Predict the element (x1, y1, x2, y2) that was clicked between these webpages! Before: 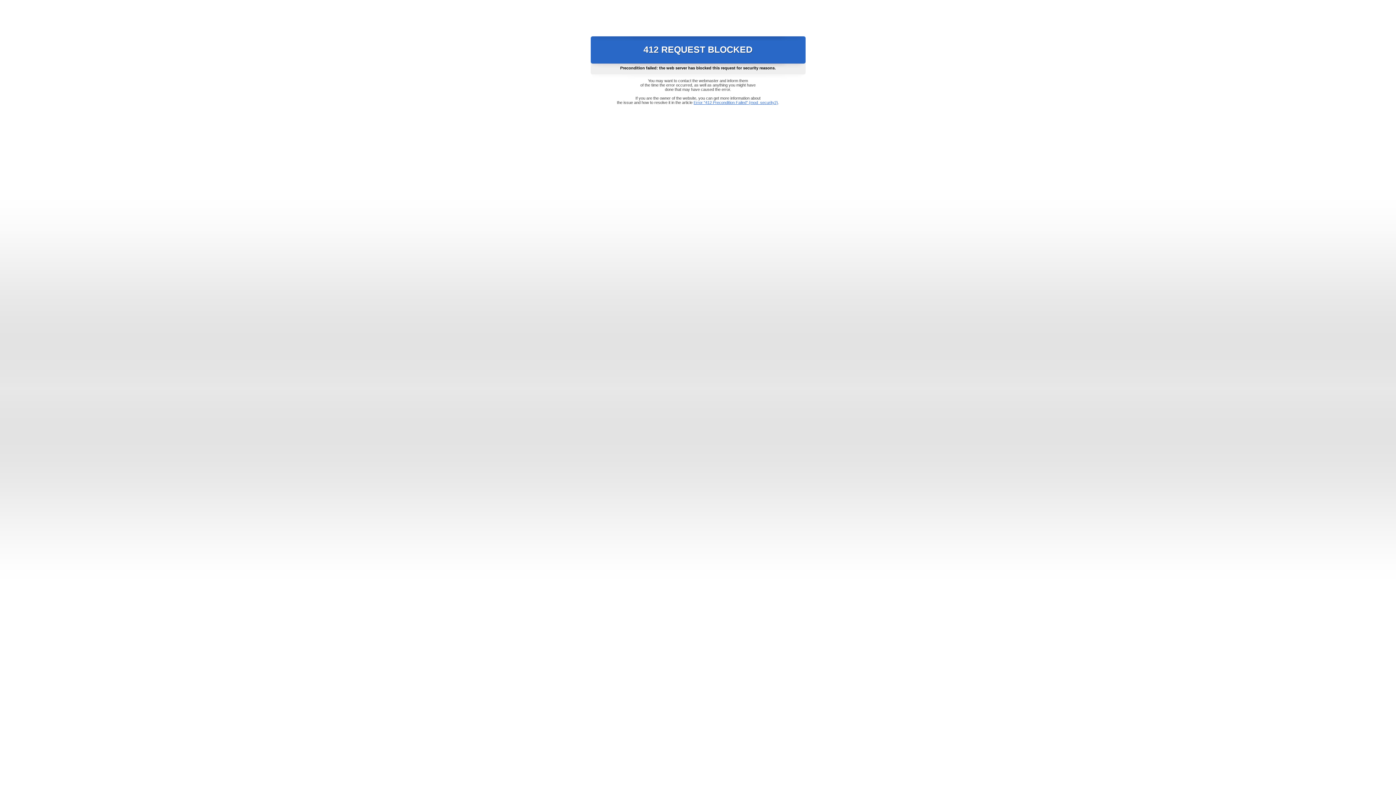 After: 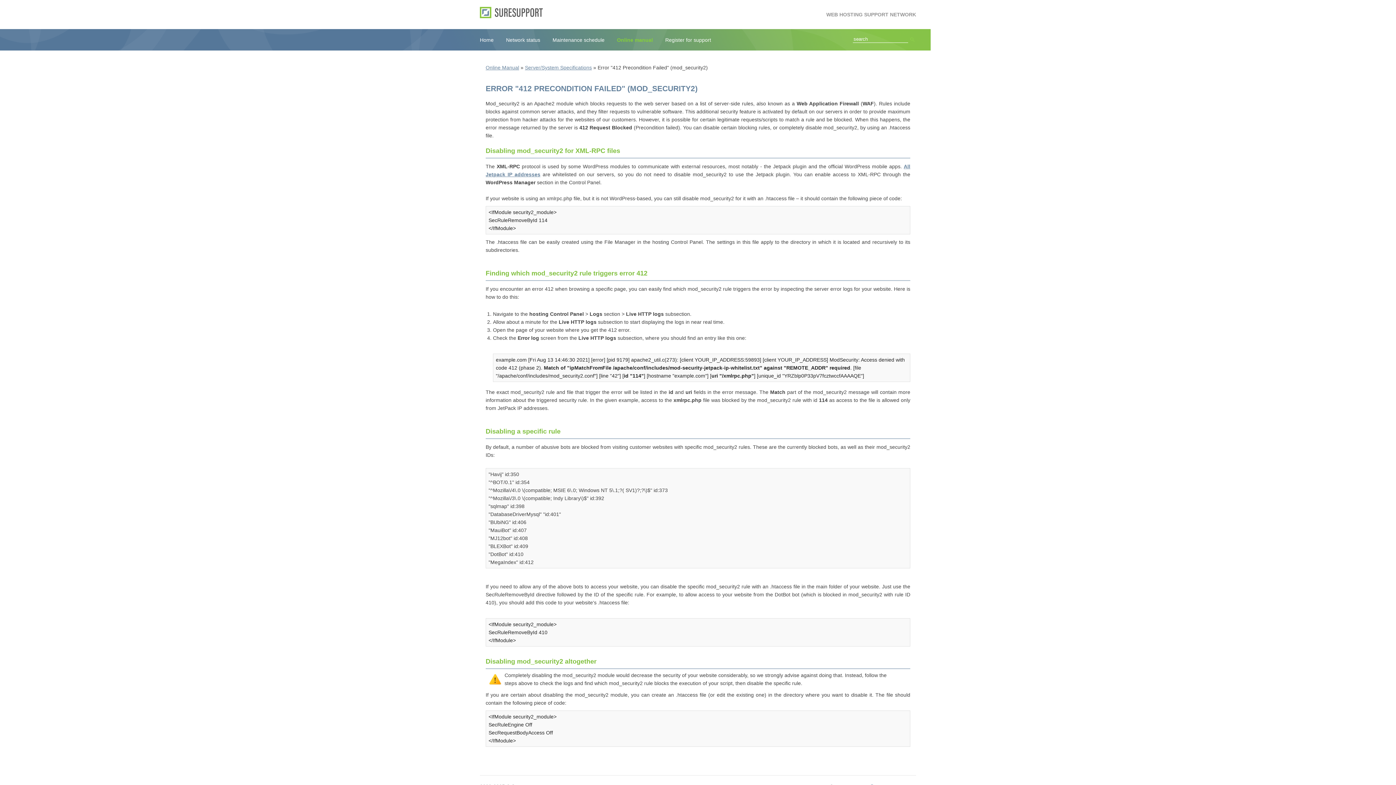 Action: bbox: (693, 100, 778, 104) label: Error "412 Precondition Failed" (mod_security2)